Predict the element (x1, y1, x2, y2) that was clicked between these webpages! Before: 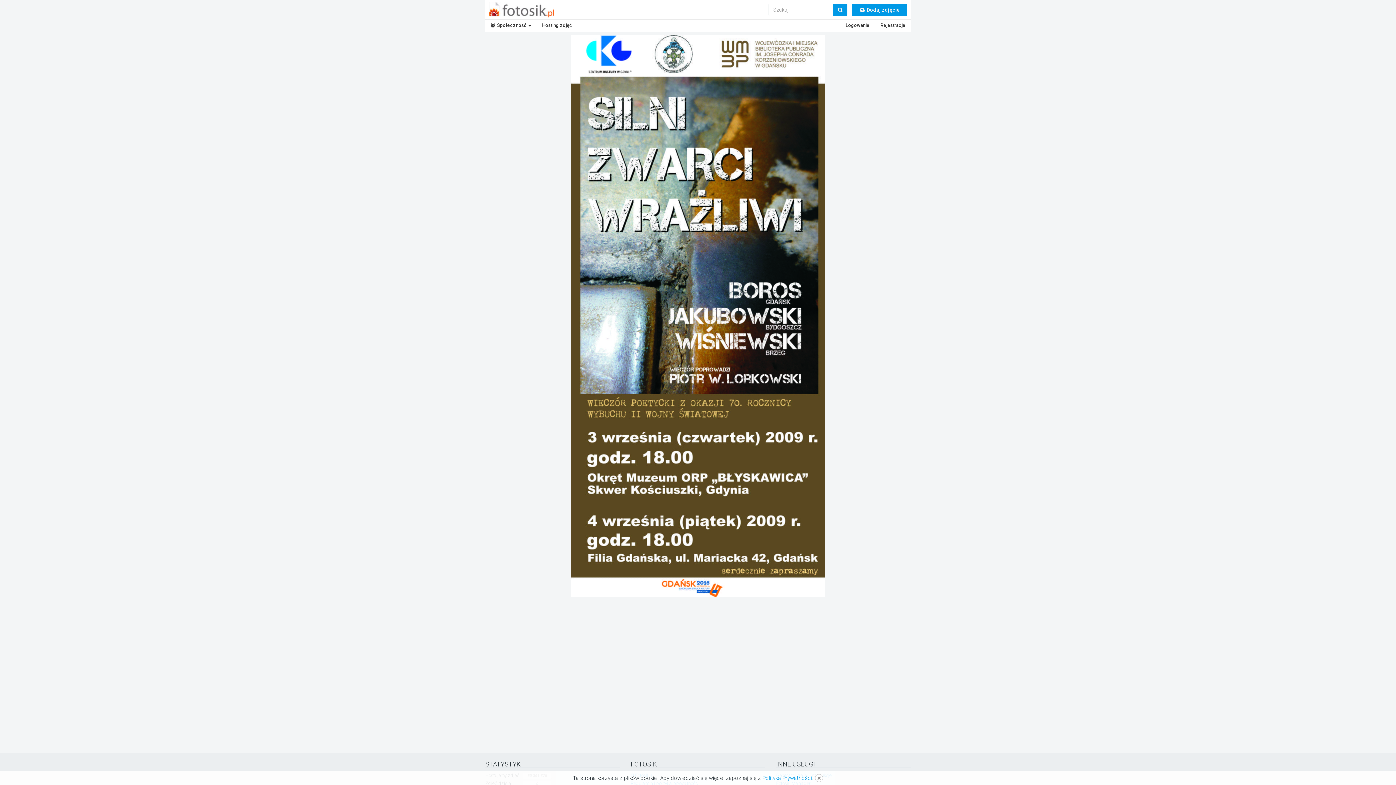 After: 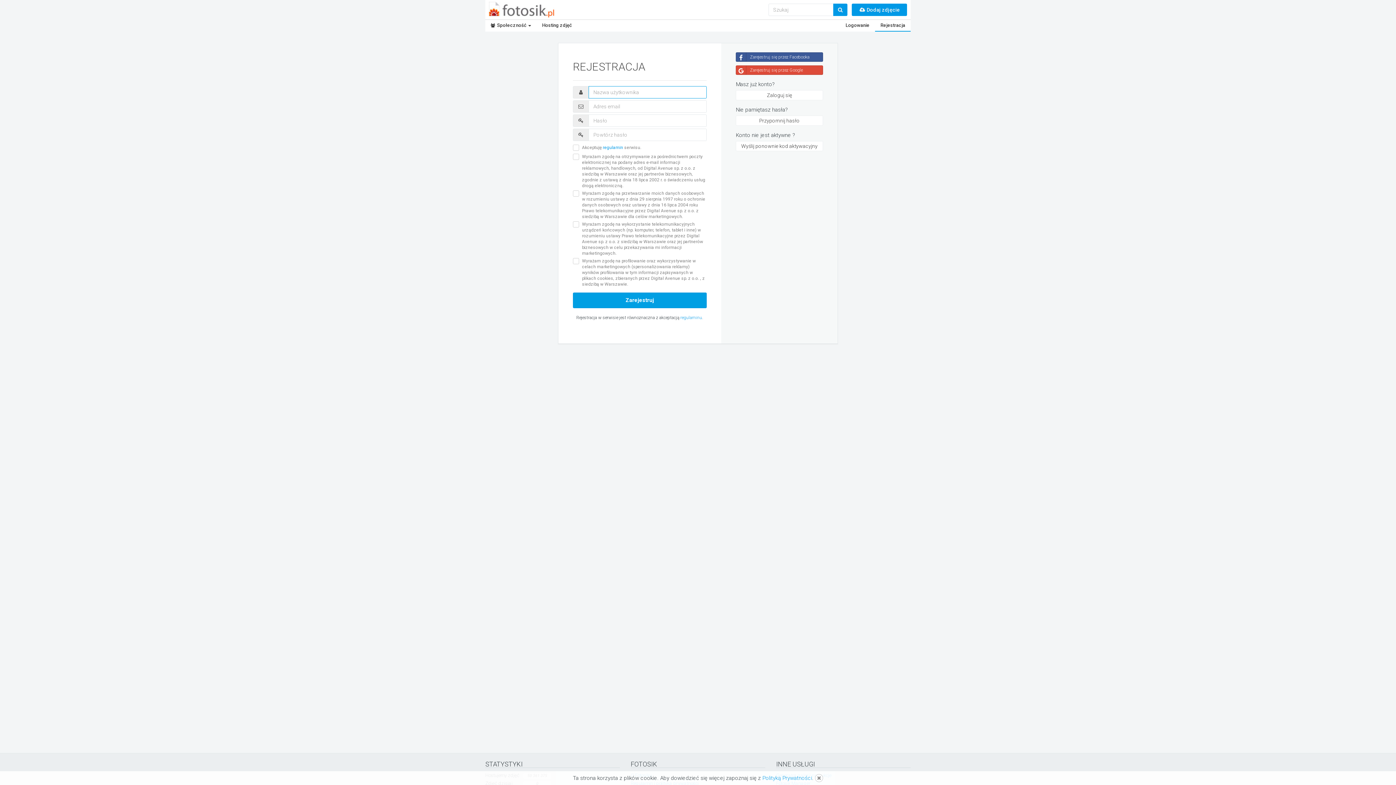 Action: bbox: (875, 20, 910, 31) label: Rejestracja